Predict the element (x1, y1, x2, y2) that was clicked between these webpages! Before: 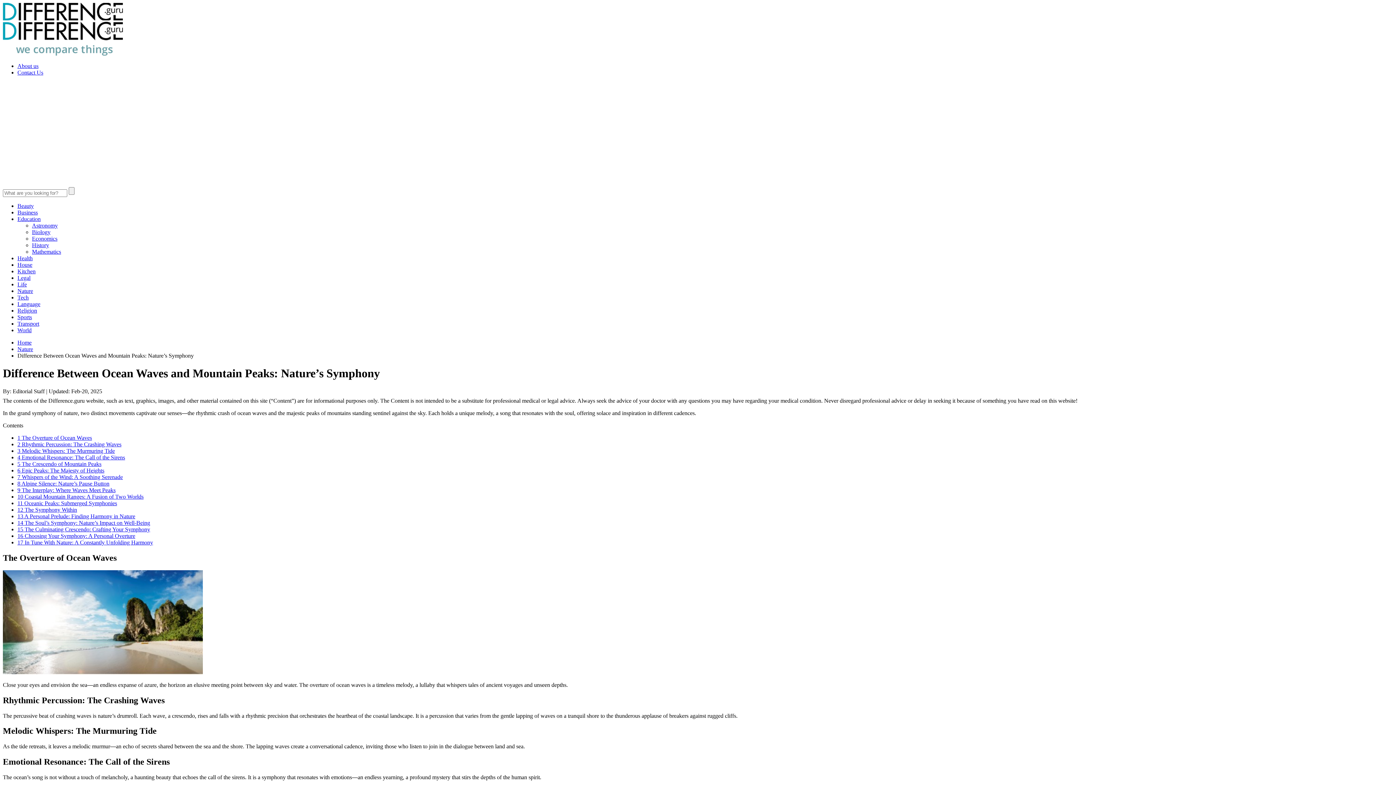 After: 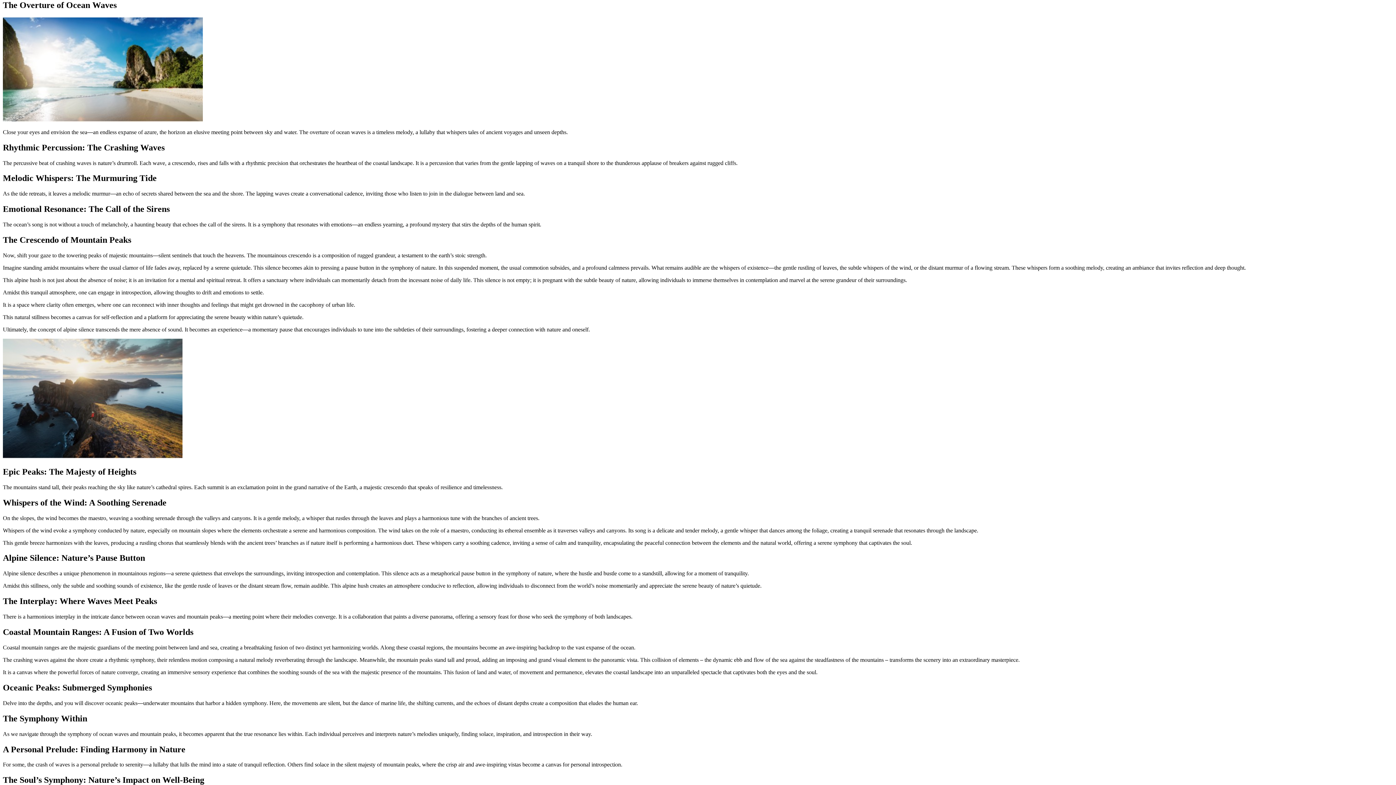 Action: bbox: (17, 434, 92, 441) label: 1 The Overture of Ocean Waves